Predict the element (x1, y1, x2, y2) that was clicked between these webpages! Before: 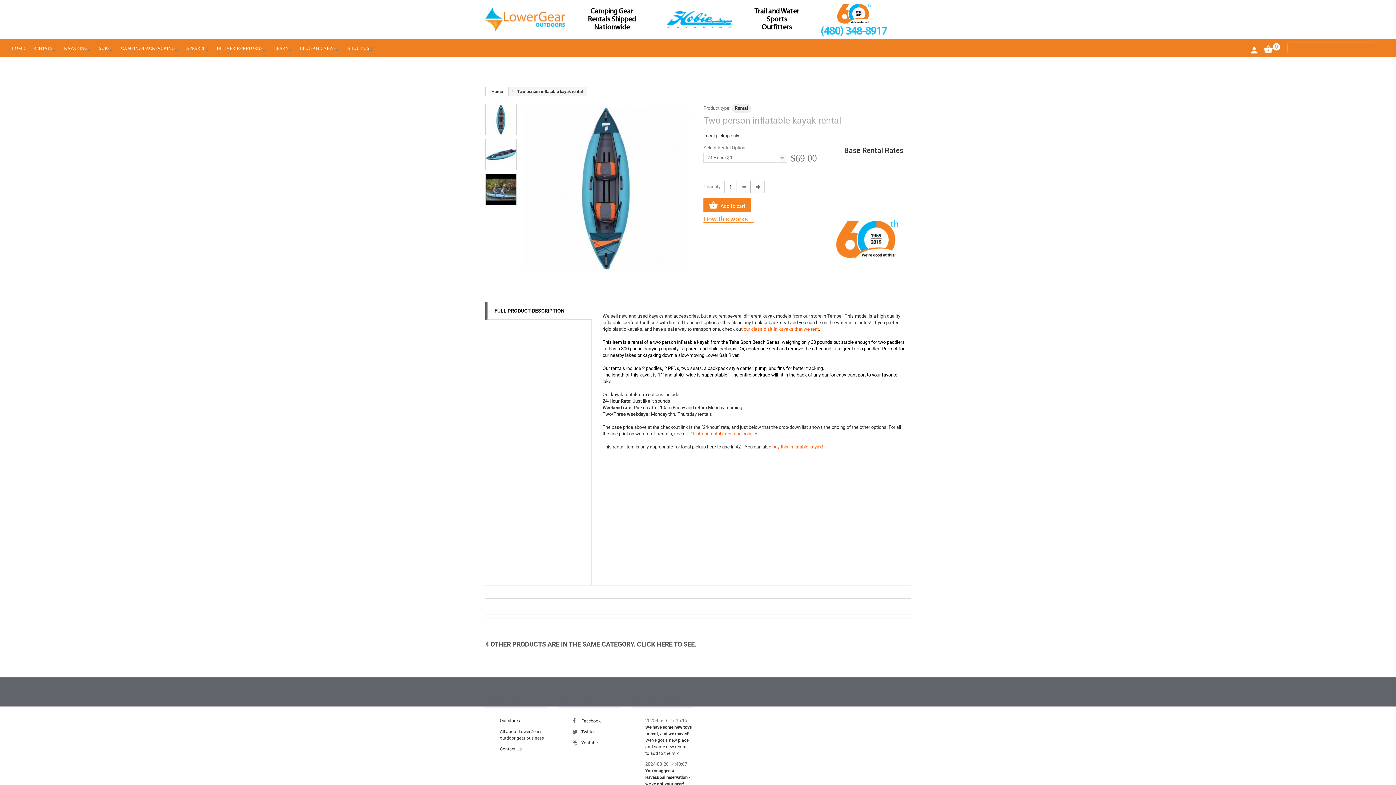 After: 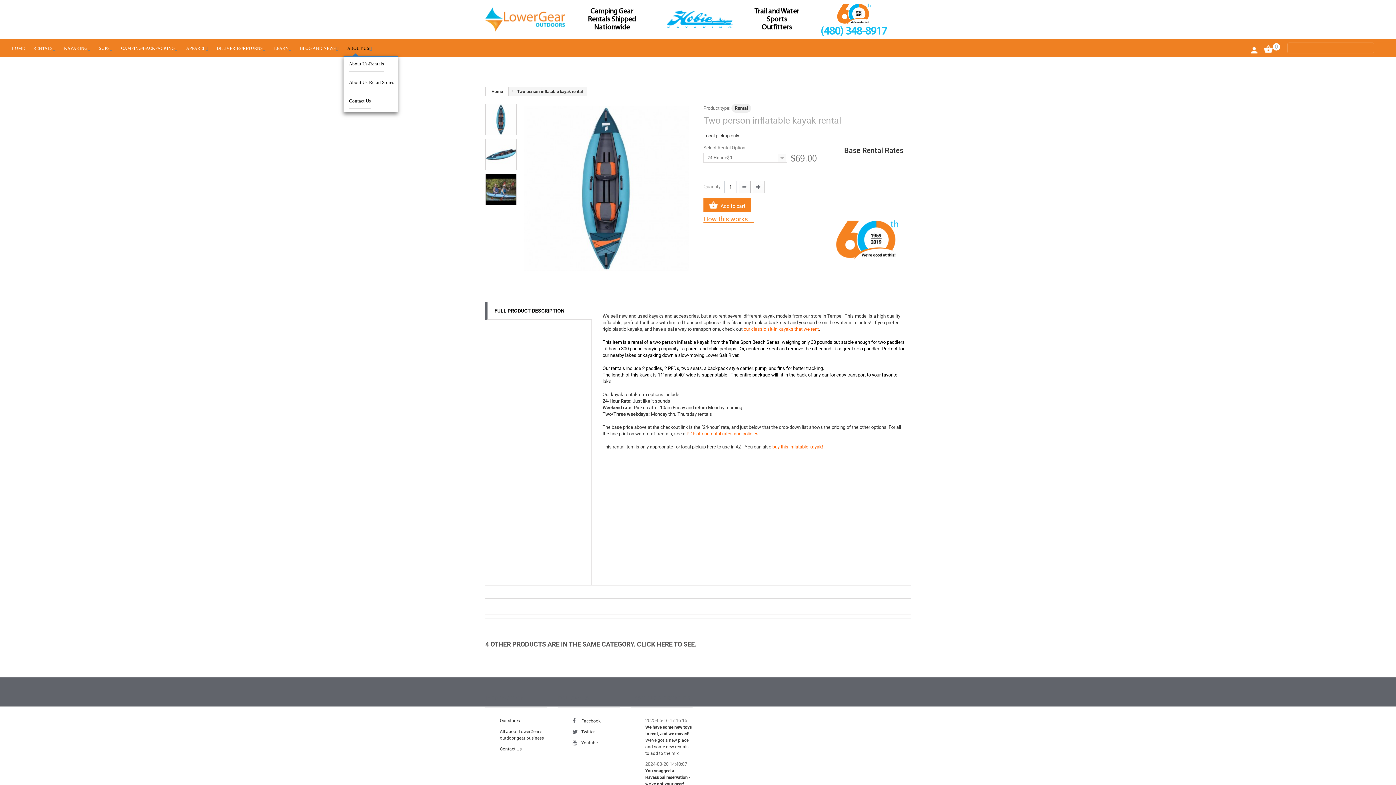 Action: label: ABOUT US bbox: (343, 41, 372, 55)